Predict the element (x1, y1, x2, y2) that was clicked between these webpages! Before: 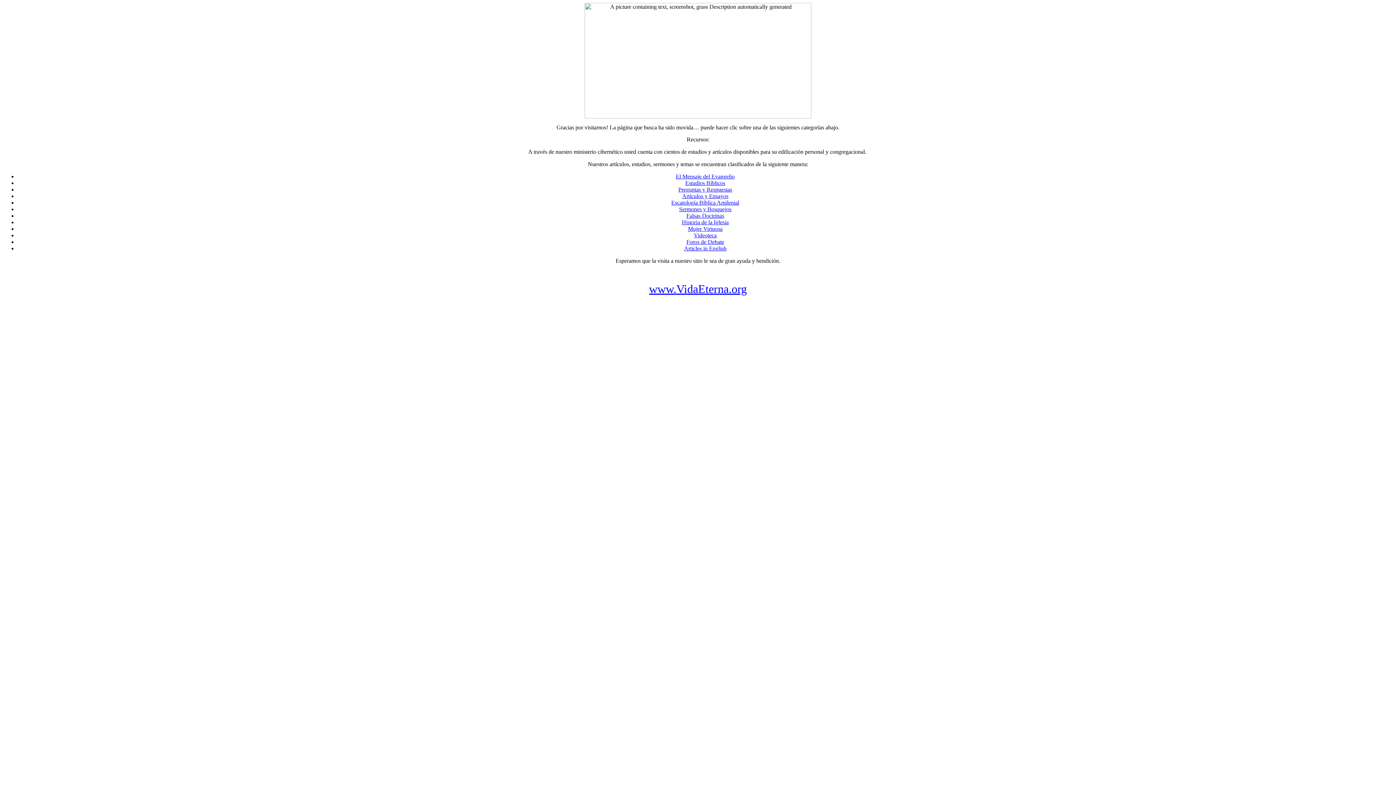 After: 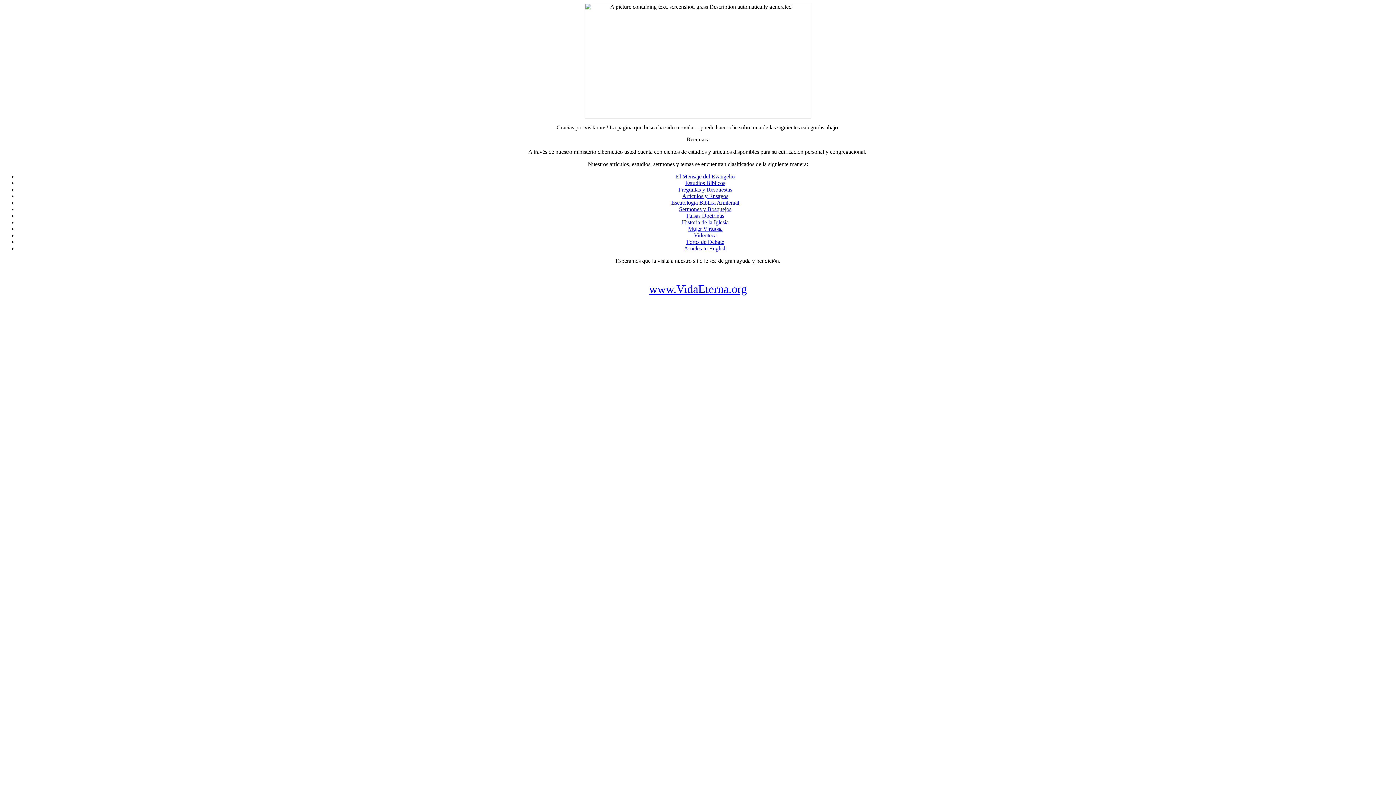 Action: label: Mujer Virtuosa bbox: (688, 225, 722, 232)